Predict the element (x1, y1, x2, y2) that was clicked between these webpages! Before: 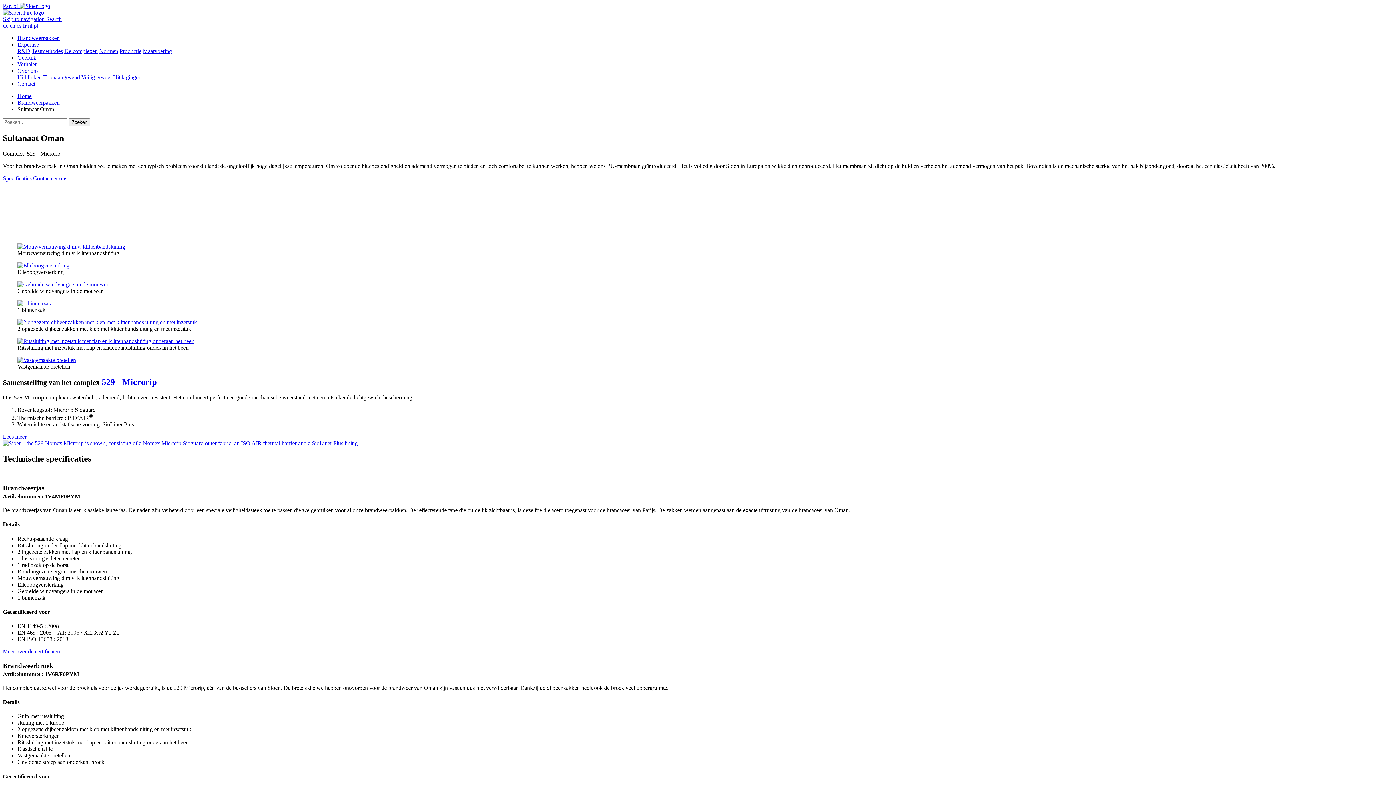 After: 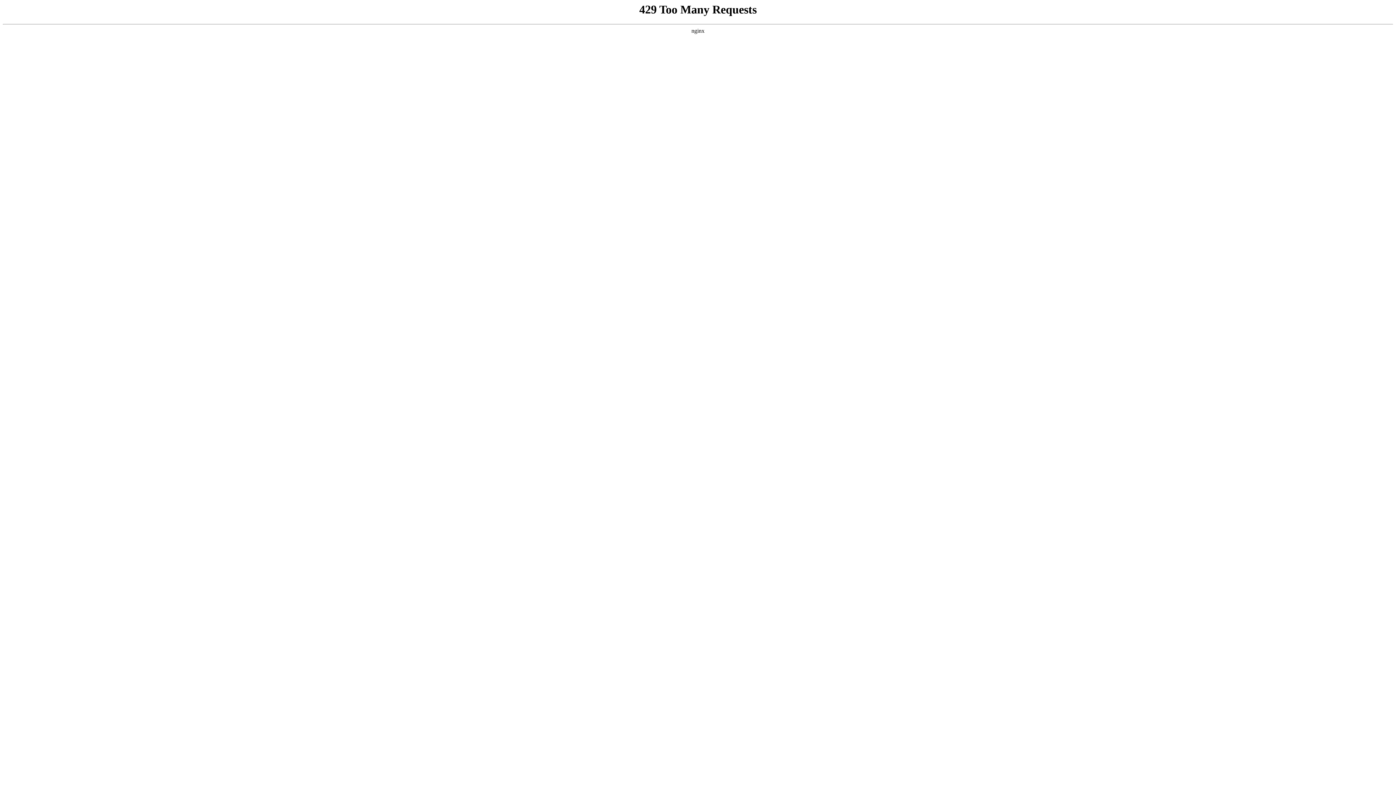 Action: bbox: (17, 357, 76, 363)